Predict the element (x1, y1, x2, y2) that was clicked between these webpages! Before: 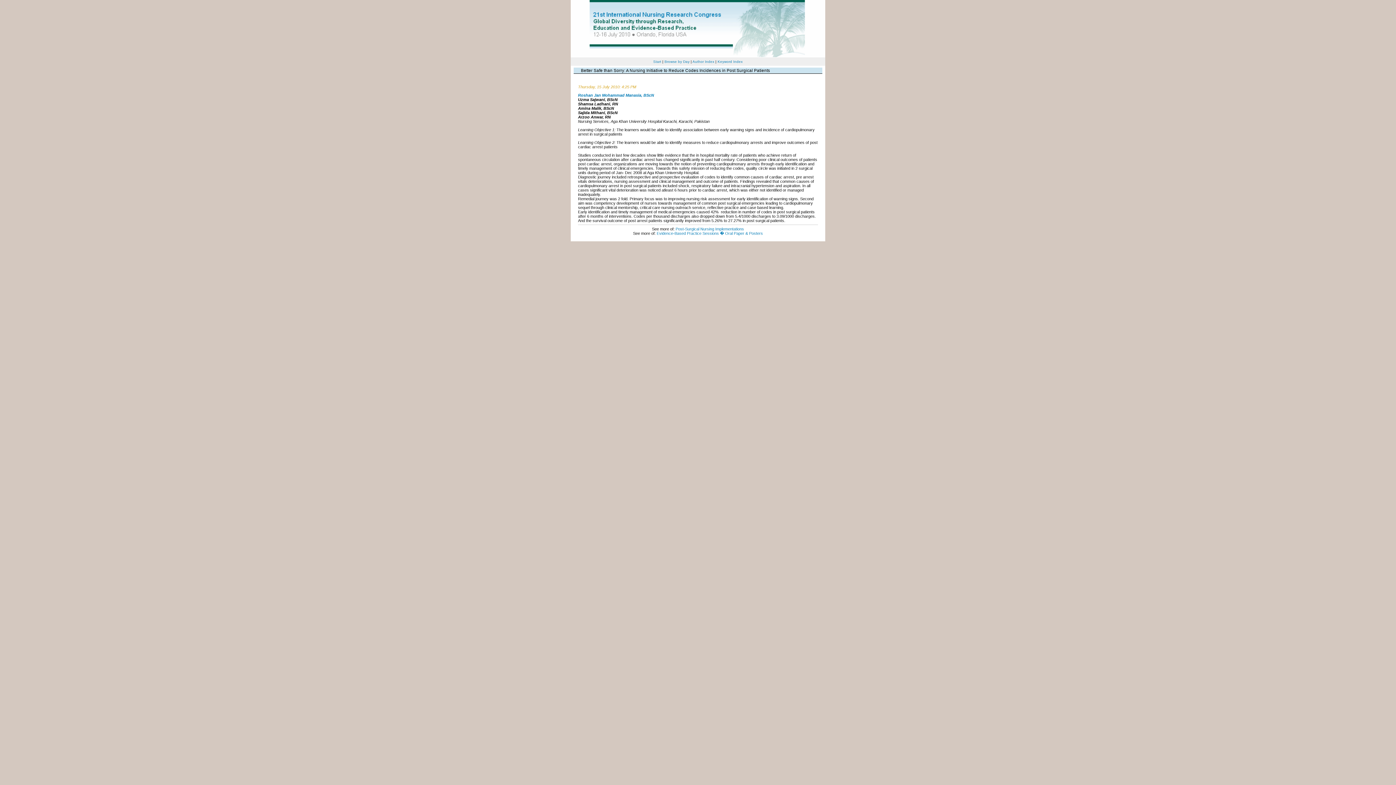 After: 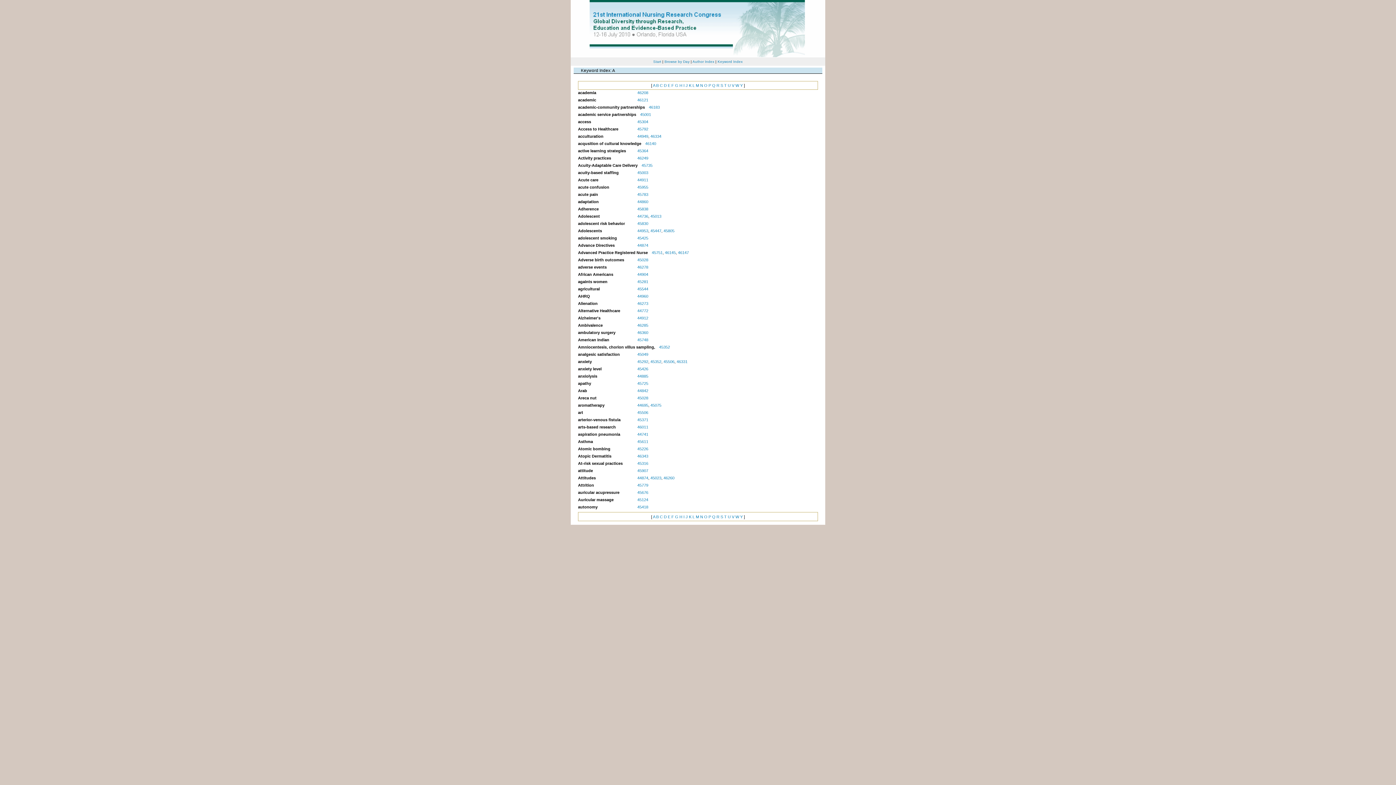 Action: bbox: (717, 59, 742, 63) label: Keyword Index